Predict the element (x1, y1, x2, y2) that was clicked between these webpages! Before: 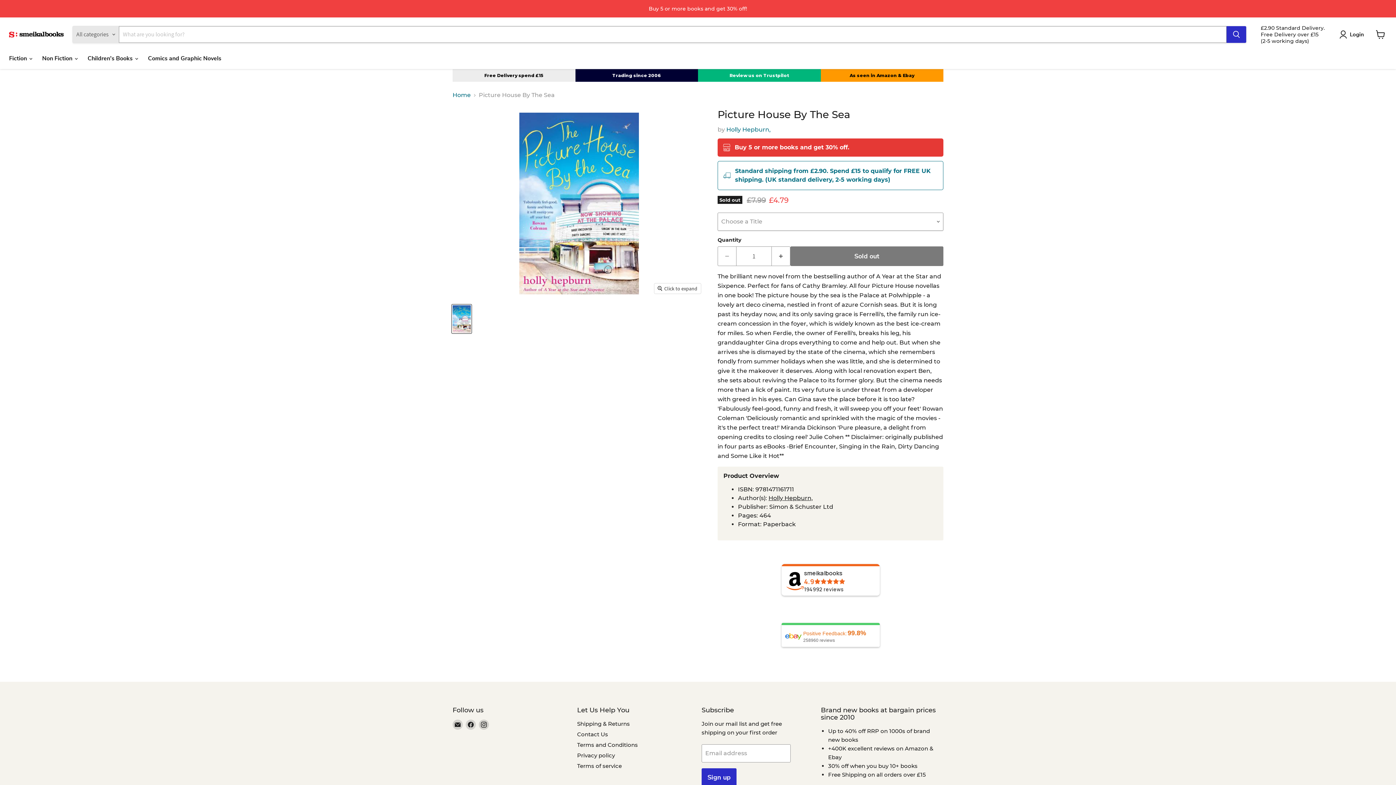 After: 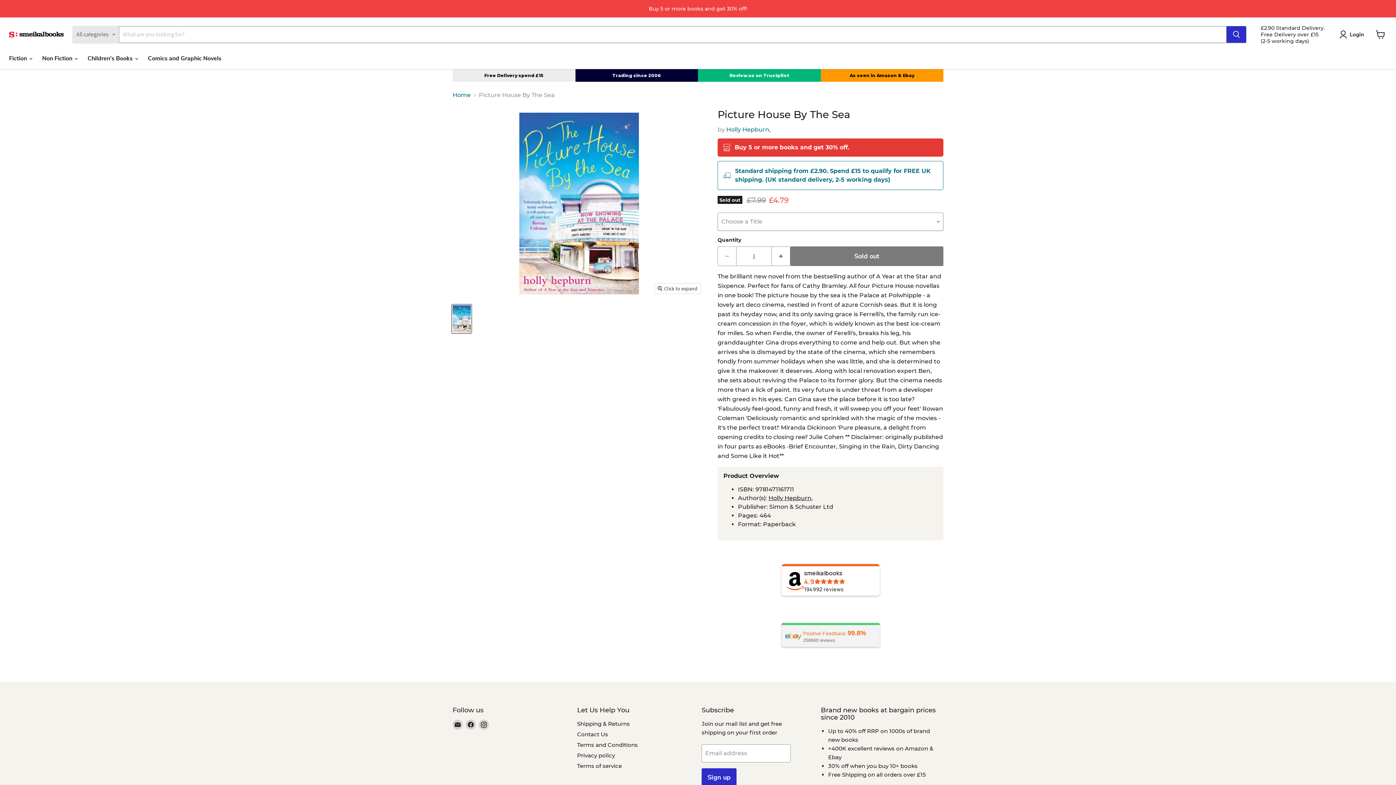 Action: bbox: (779, 621, 881, 649) label: Positive Feedback:
99.8%
258960 reviews